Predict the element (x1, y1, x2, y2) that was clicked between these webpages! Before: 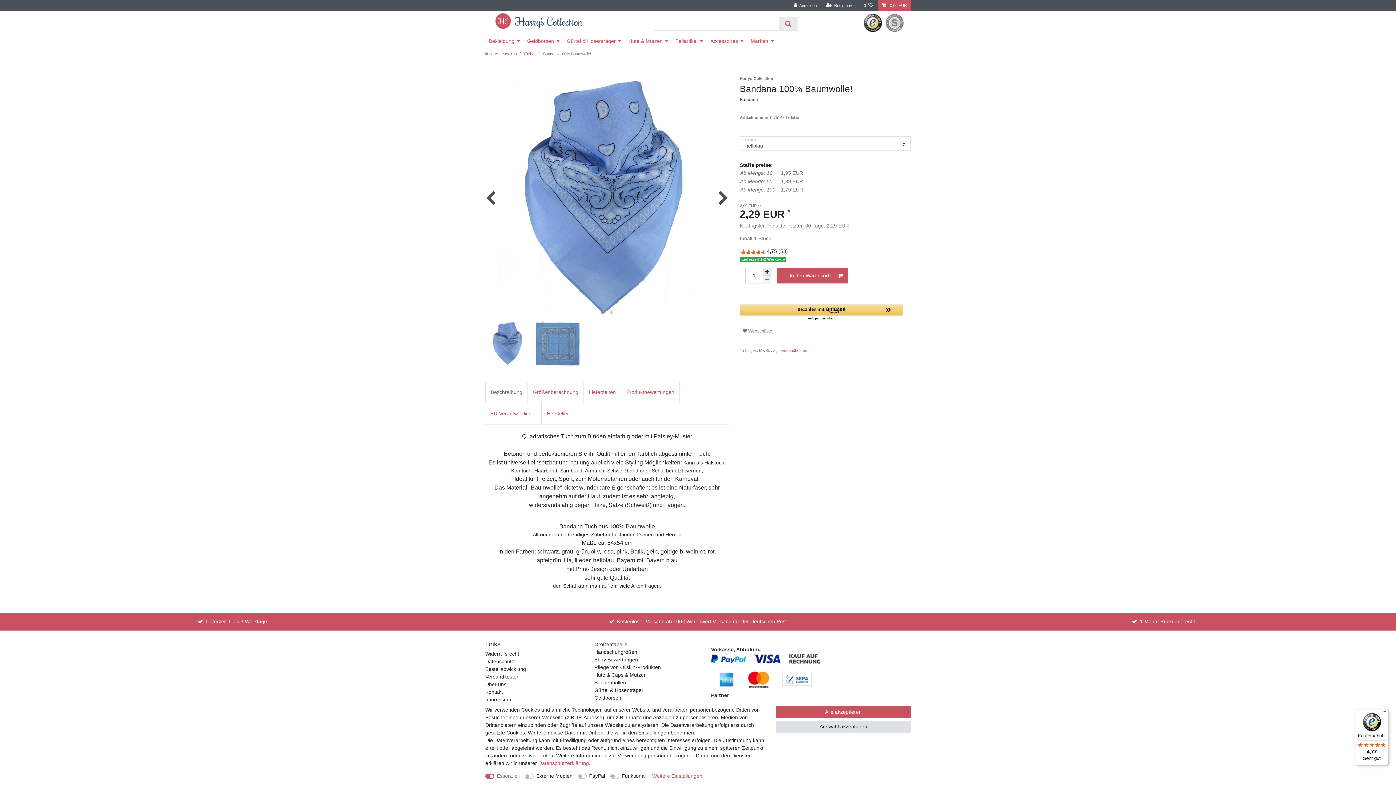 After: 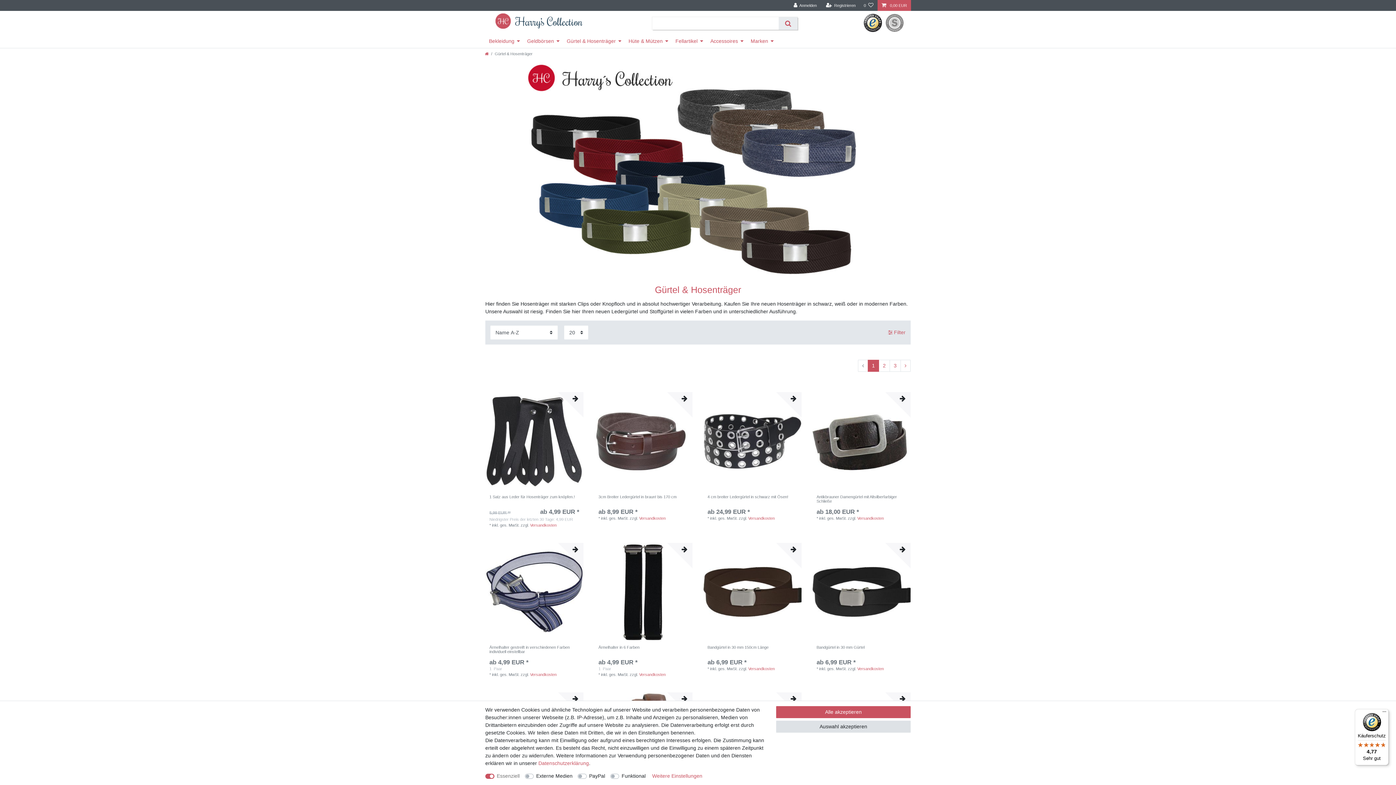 Action: label: Gürtel & Hosenträger bbox: (563, 34, 625, 48)